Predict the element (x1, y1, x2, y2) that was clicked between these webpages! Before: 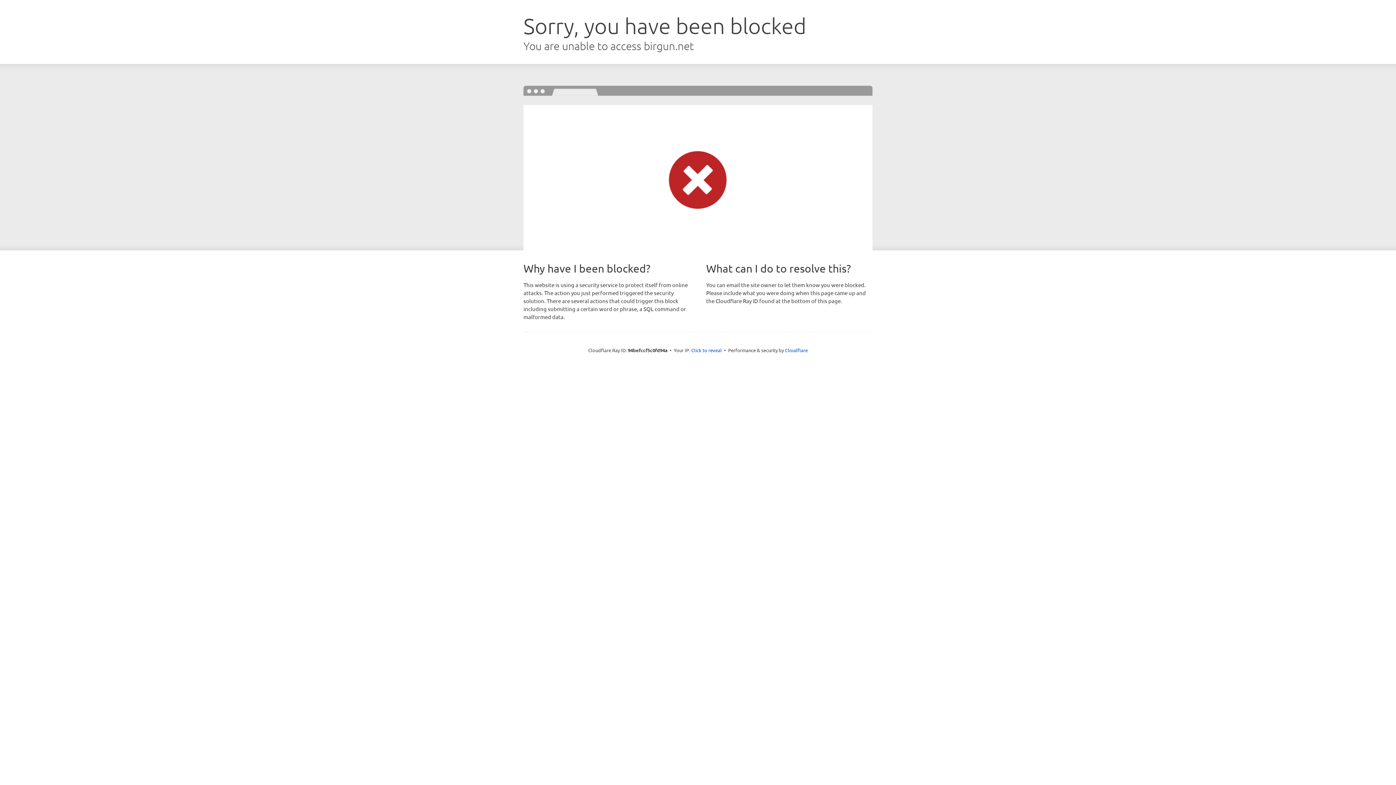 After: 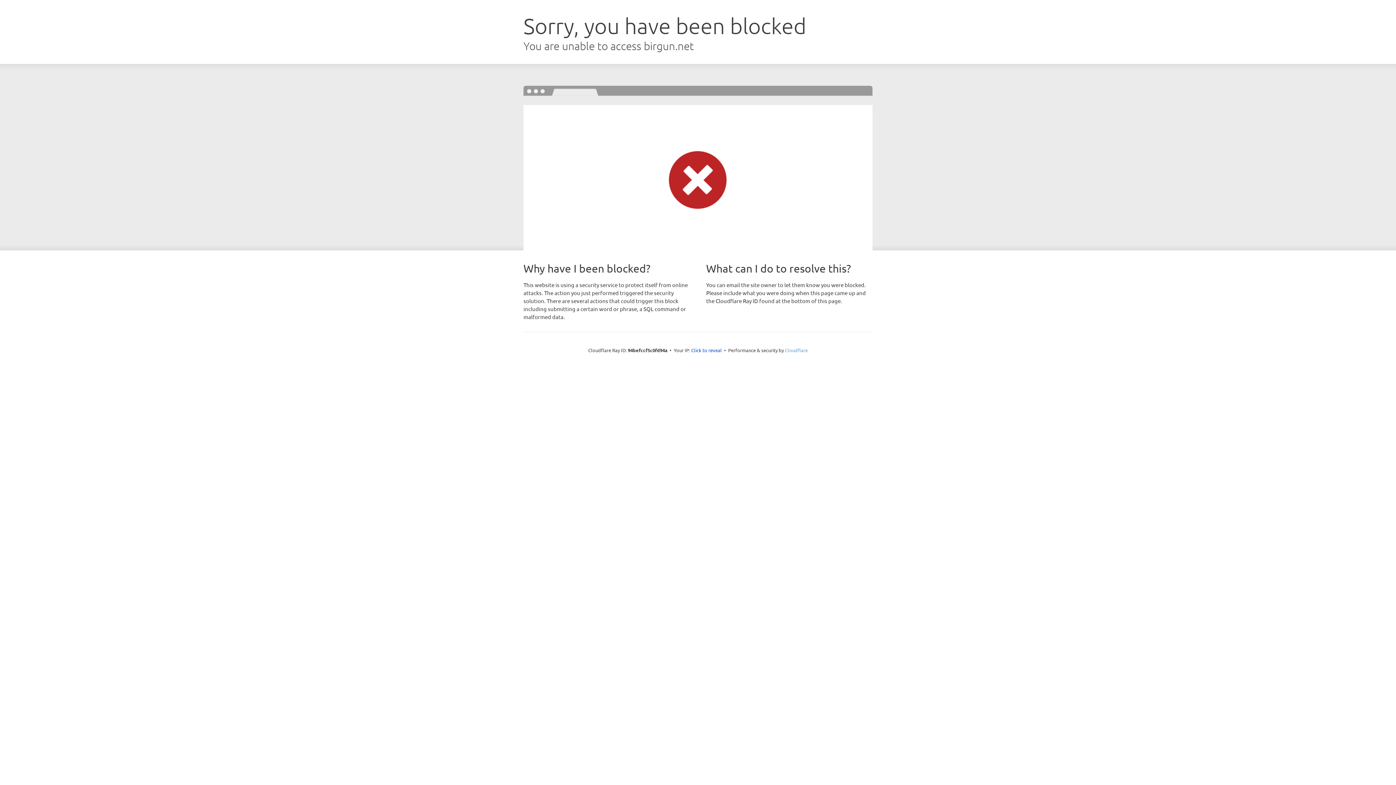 Action: label: Cloudflare bbox: (785, 347, 808, 353)